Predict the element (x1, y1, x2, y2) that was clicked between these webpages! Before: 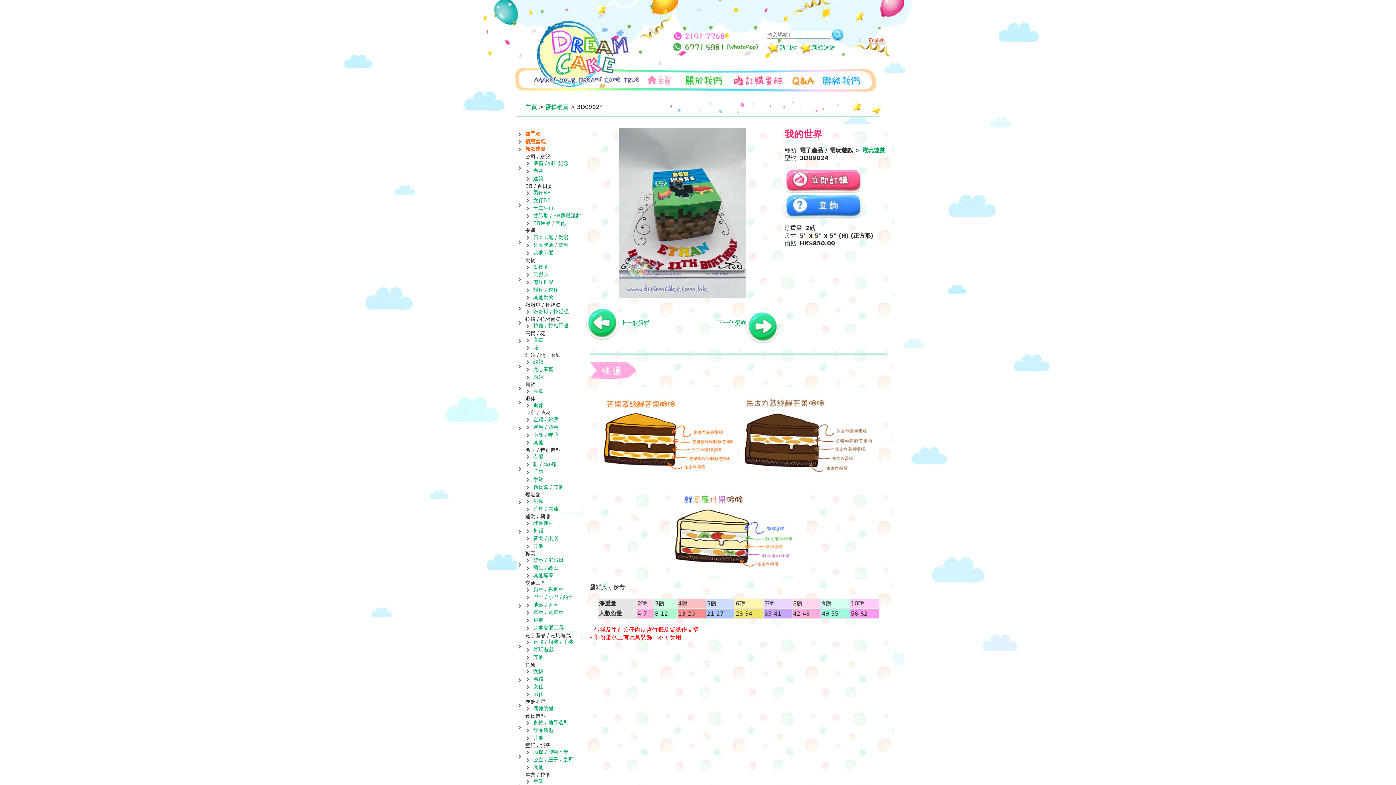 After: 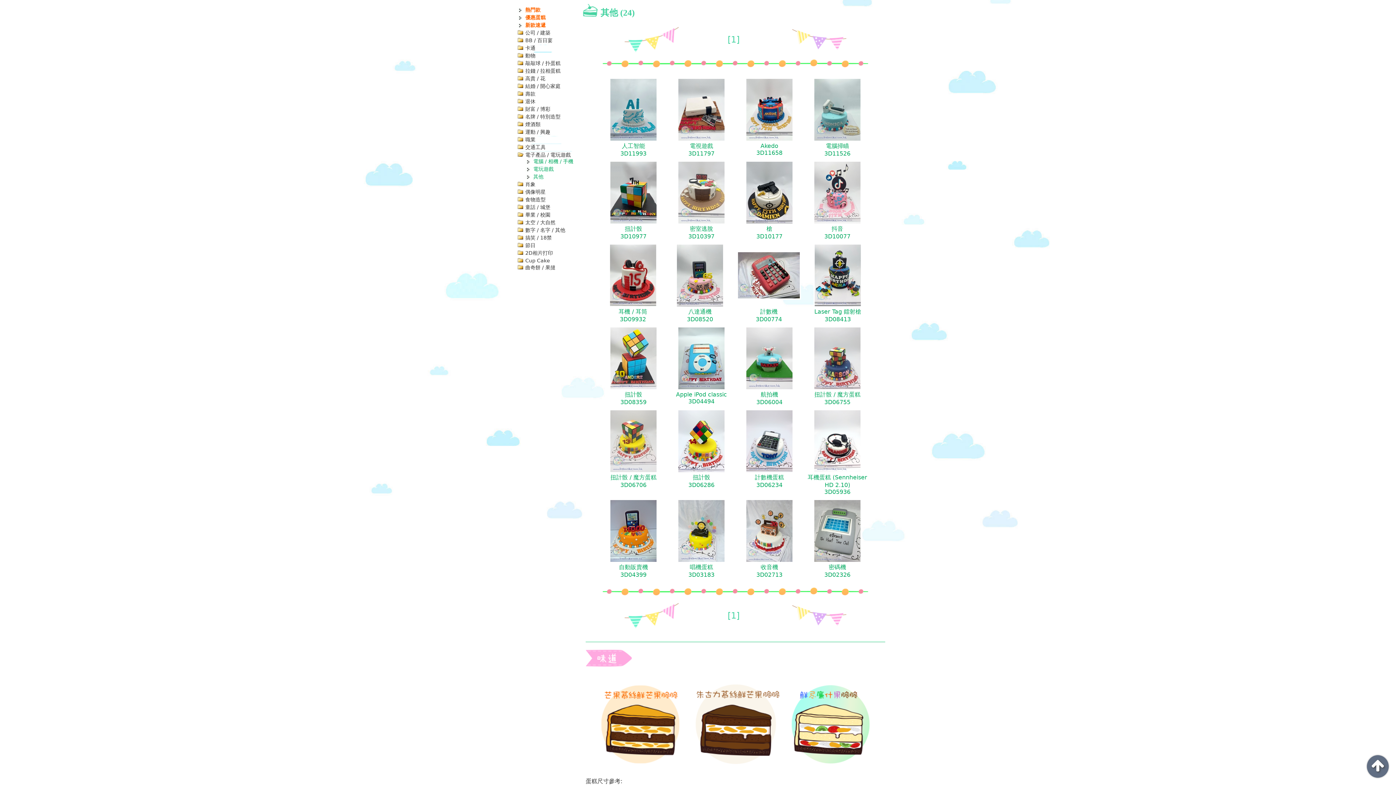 Action: label: 其他 bbox: (533, 654, 543, 660)